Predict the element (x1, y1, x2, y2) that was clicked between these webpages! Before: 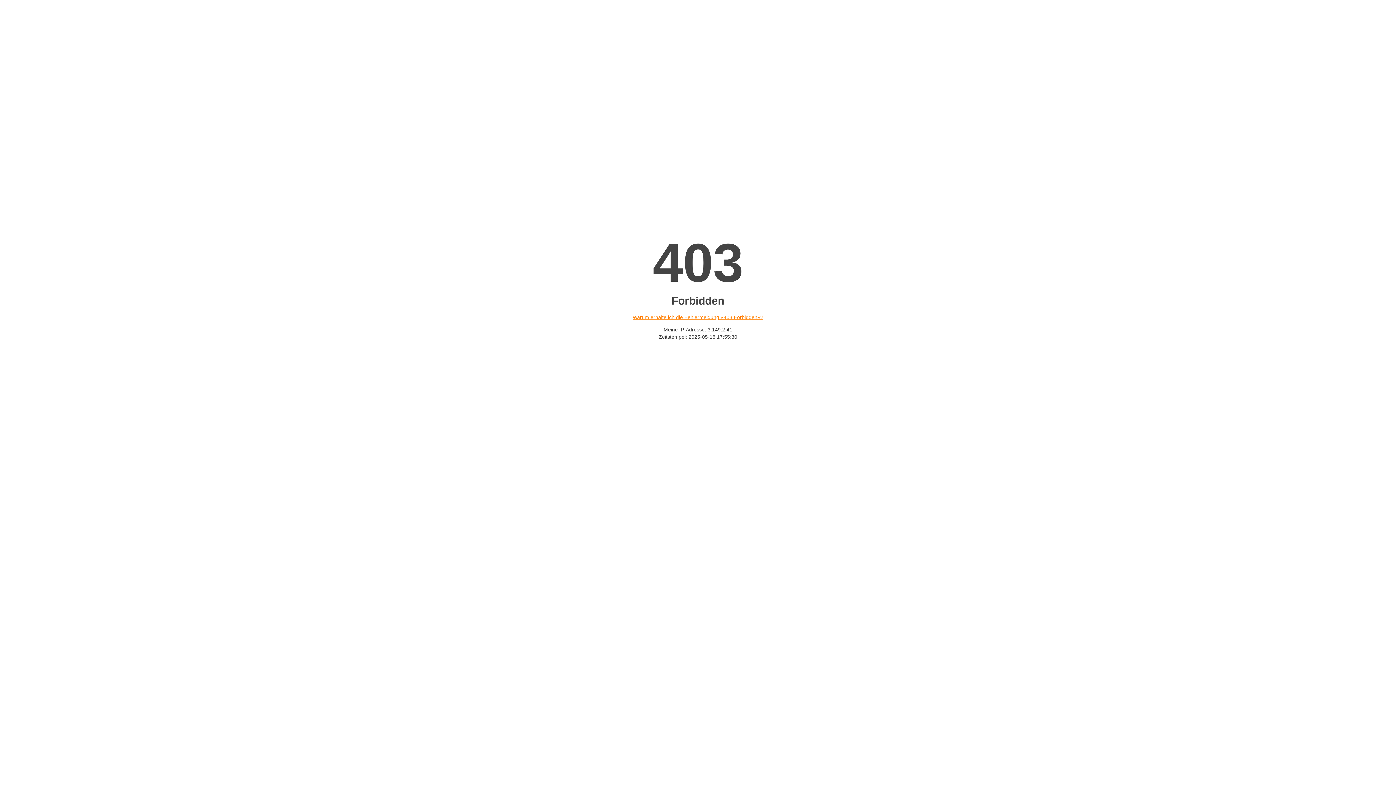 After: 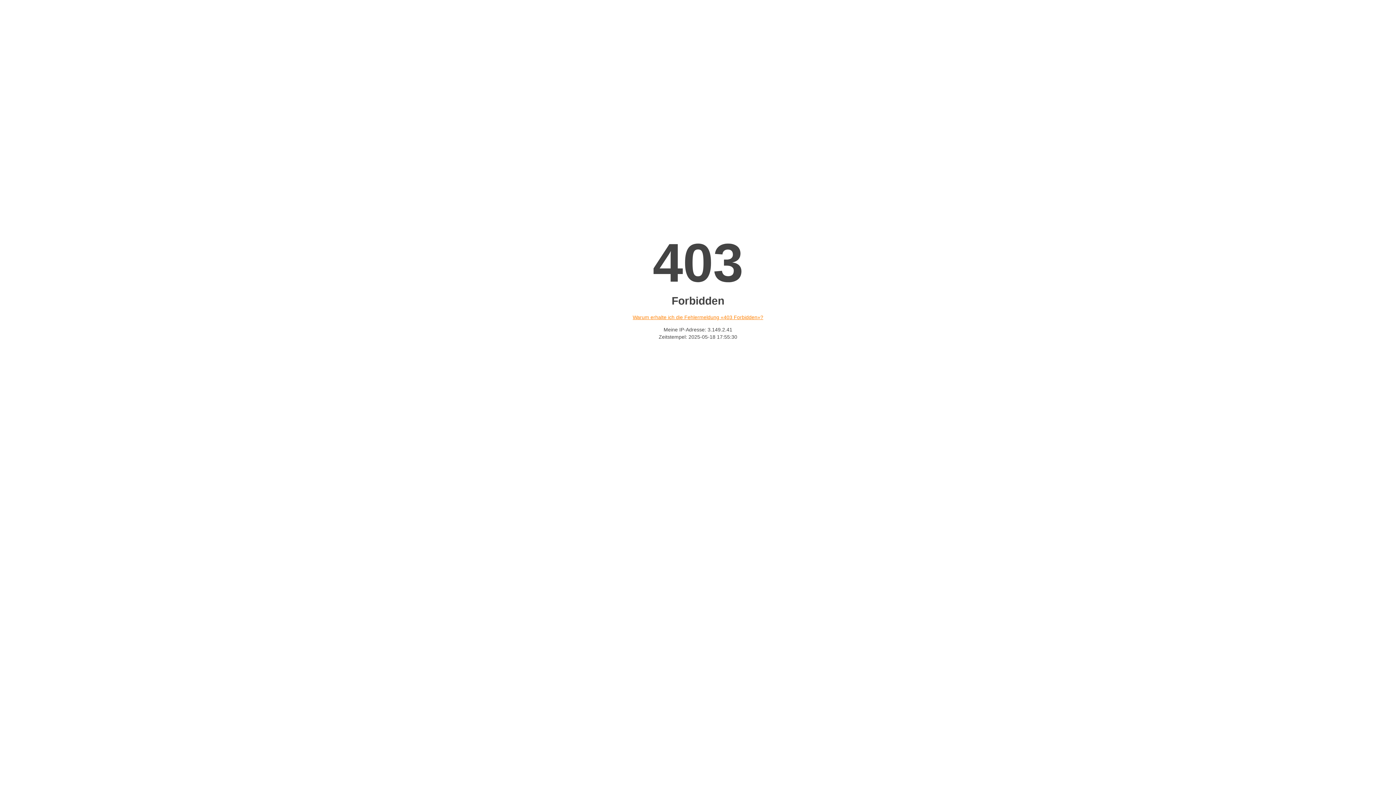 Action: label: Warum erhalte ich die Fehlermeldung «403 Forbidden»? bbox: (632, 314, 763, 320)